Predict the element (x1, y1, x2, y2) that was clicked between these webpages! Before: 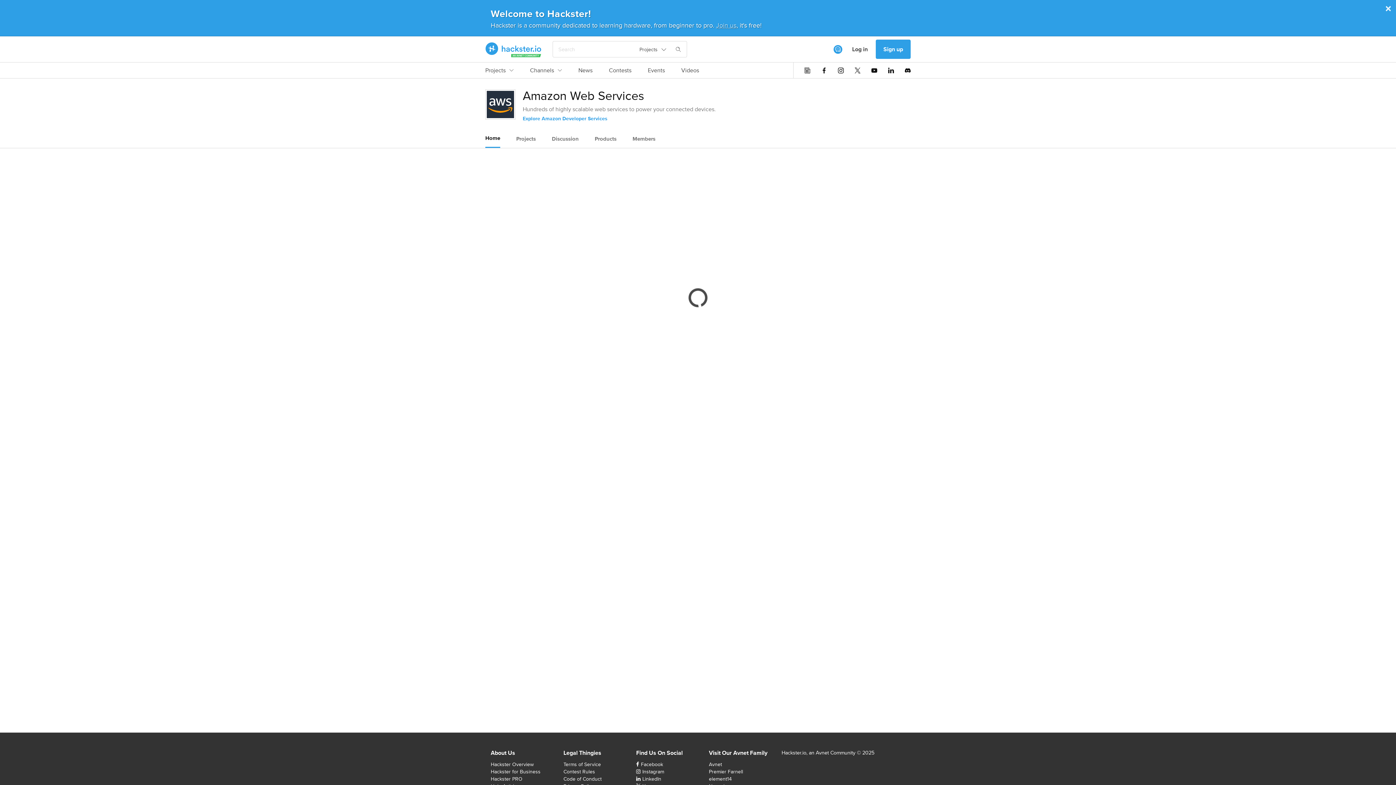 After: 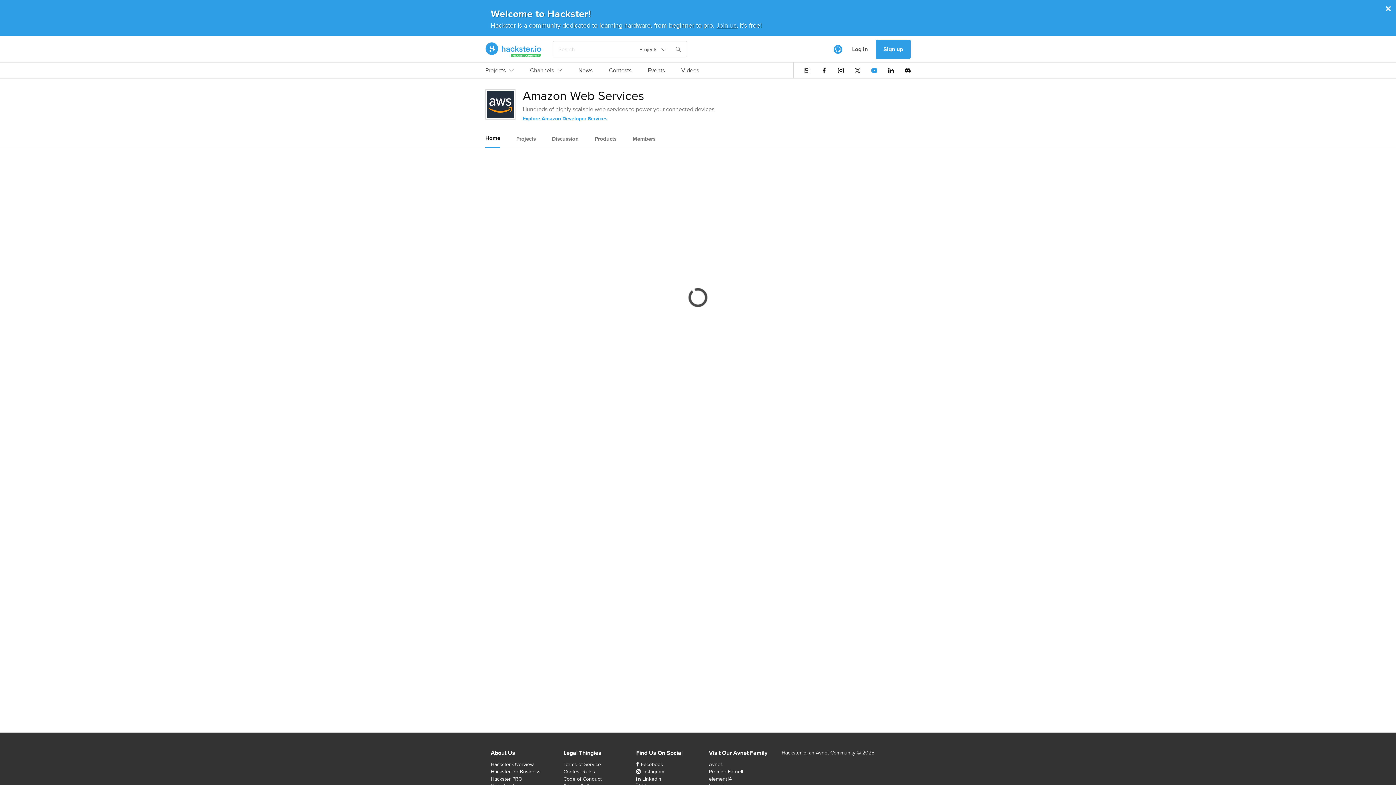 Action: bbox: (871, 67, 877, 73)